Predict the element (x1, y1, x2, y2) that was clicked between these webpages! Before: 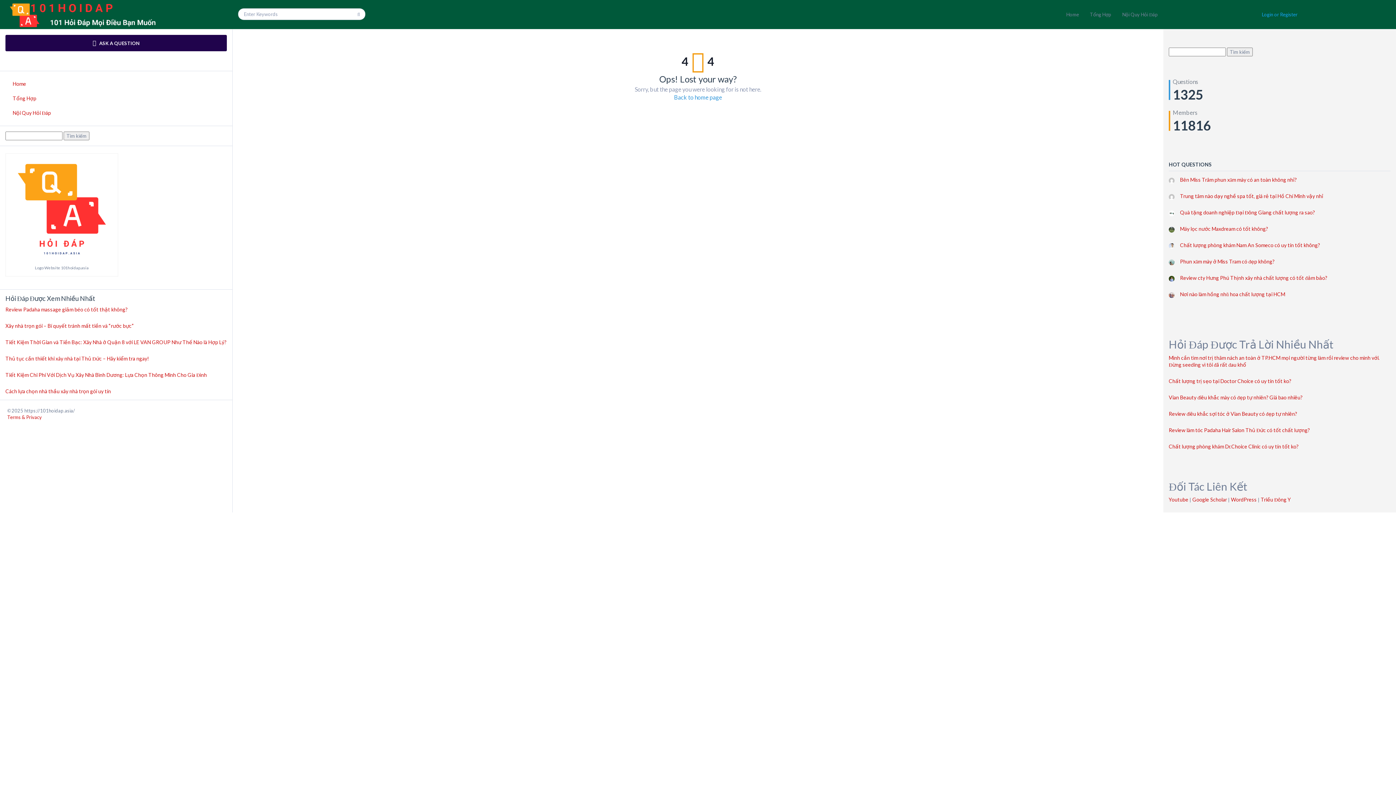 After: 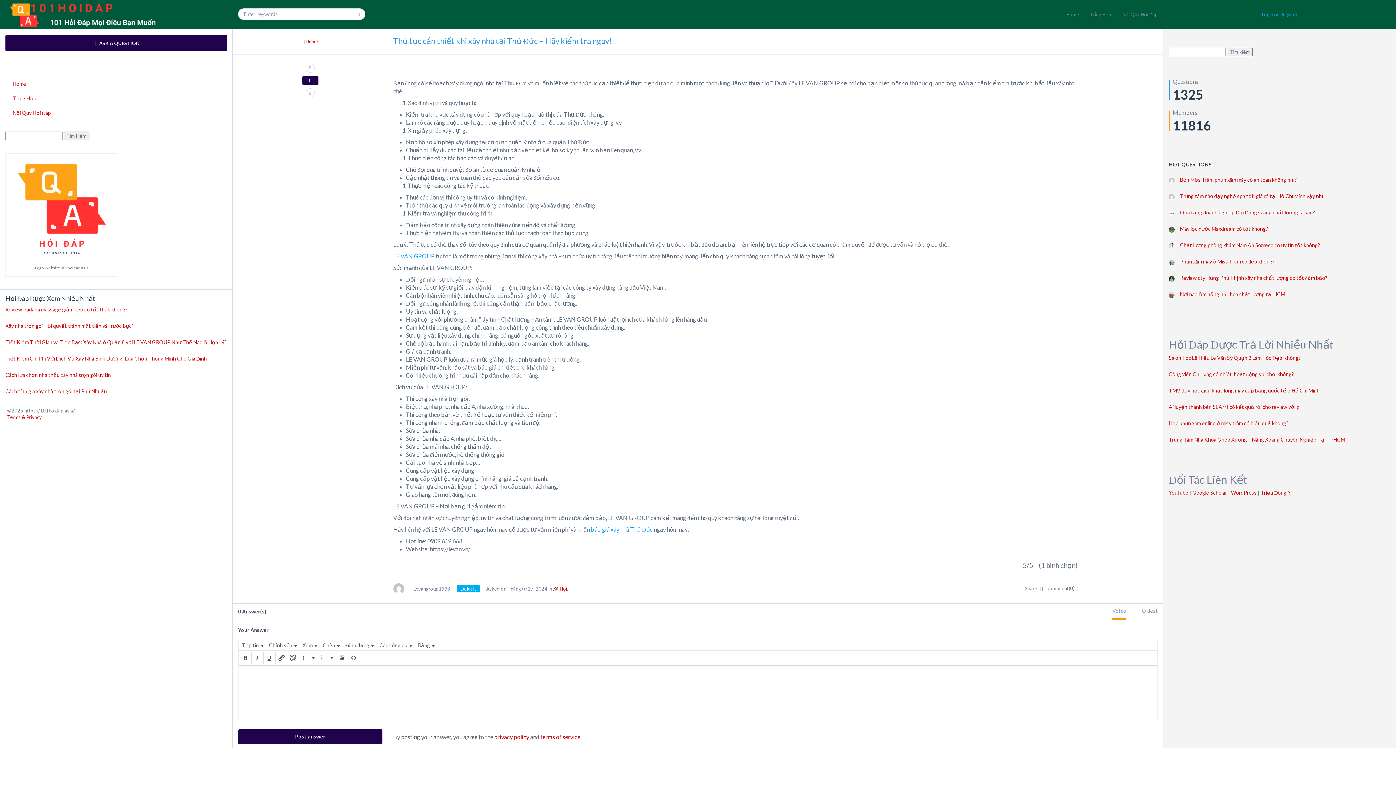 Action: label: Thủ tục cần thiết khi xây nhà tại Thủ Đức – Hãy kiểm tra ngay! bbox: (5, 355, 149, 361)